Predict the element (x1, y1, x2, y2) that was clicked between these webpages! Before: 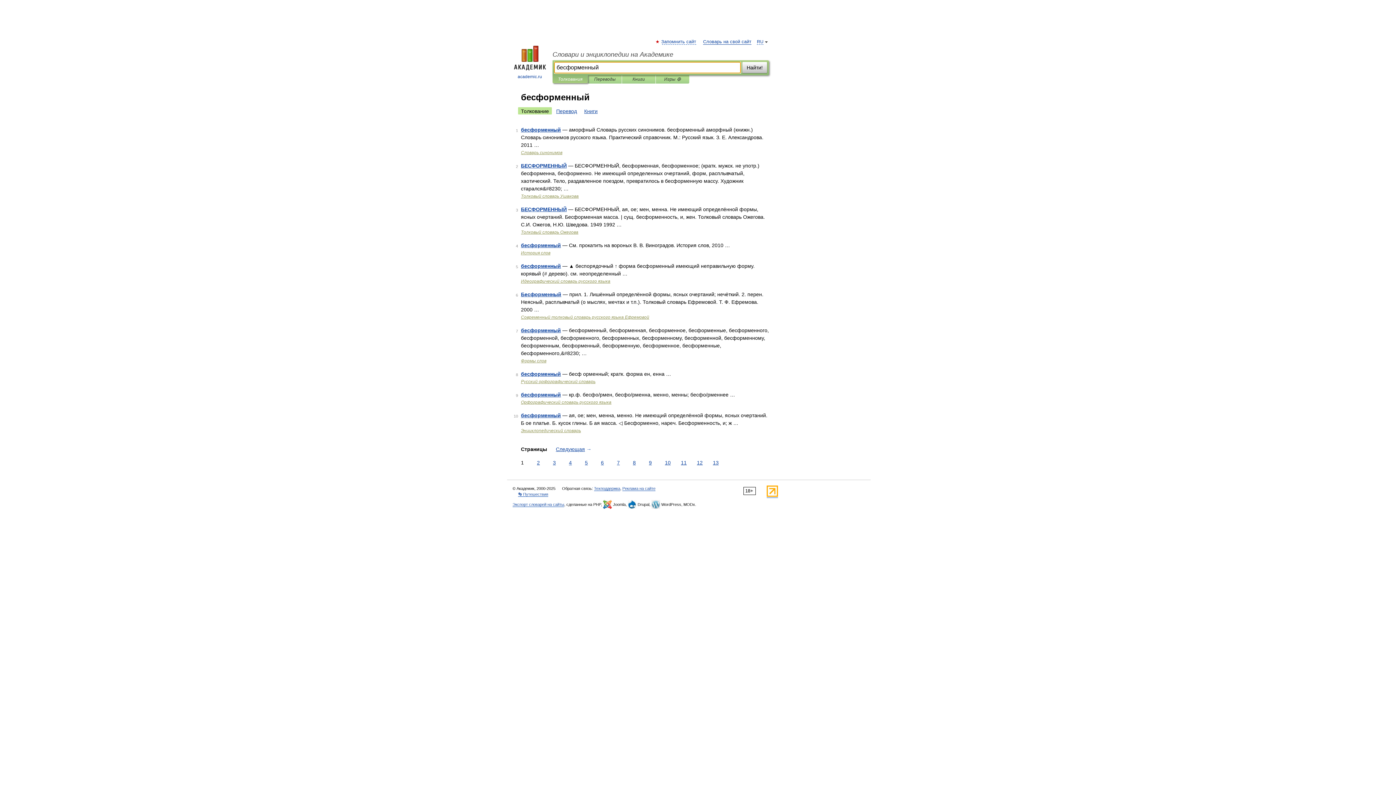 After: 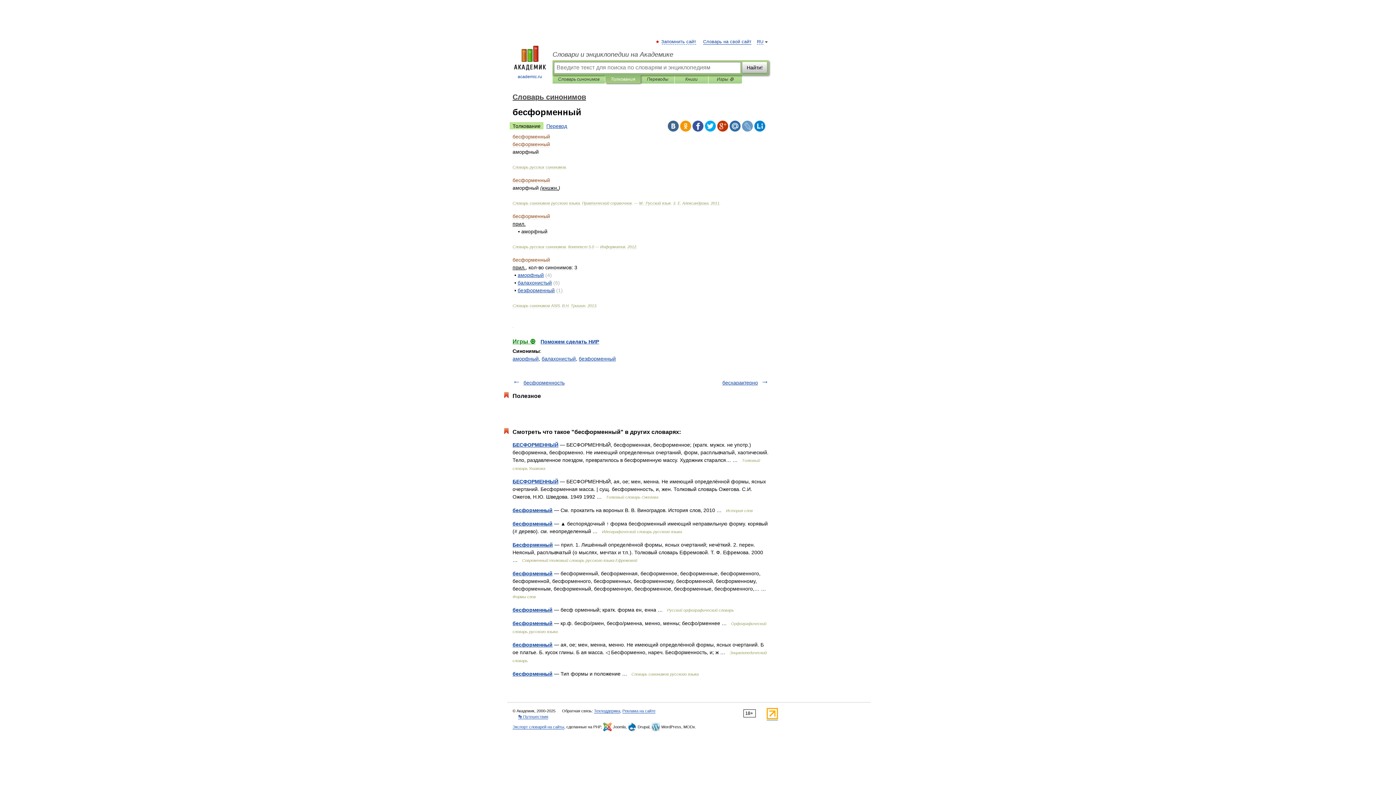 Action: bbox: (521, 126, 561, 132) label: бесформенный